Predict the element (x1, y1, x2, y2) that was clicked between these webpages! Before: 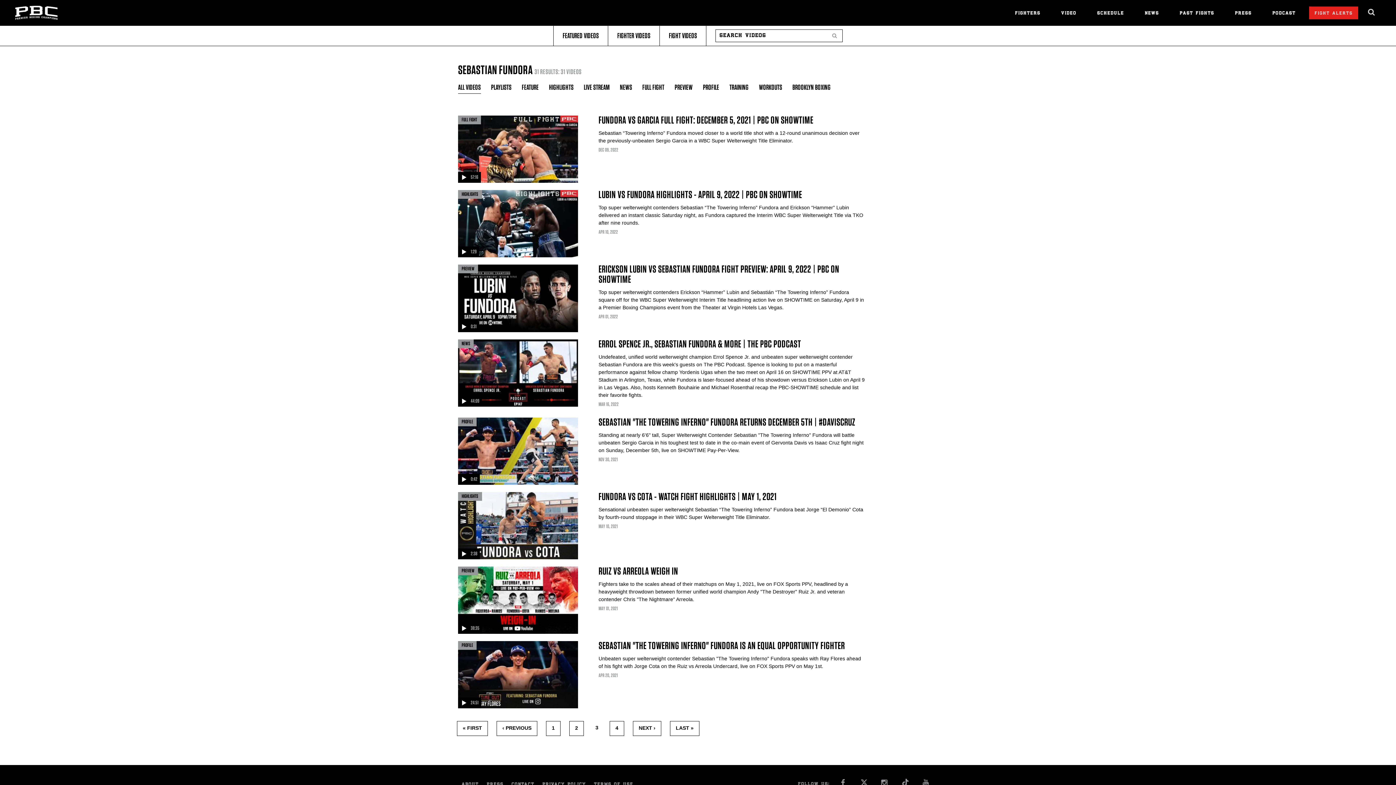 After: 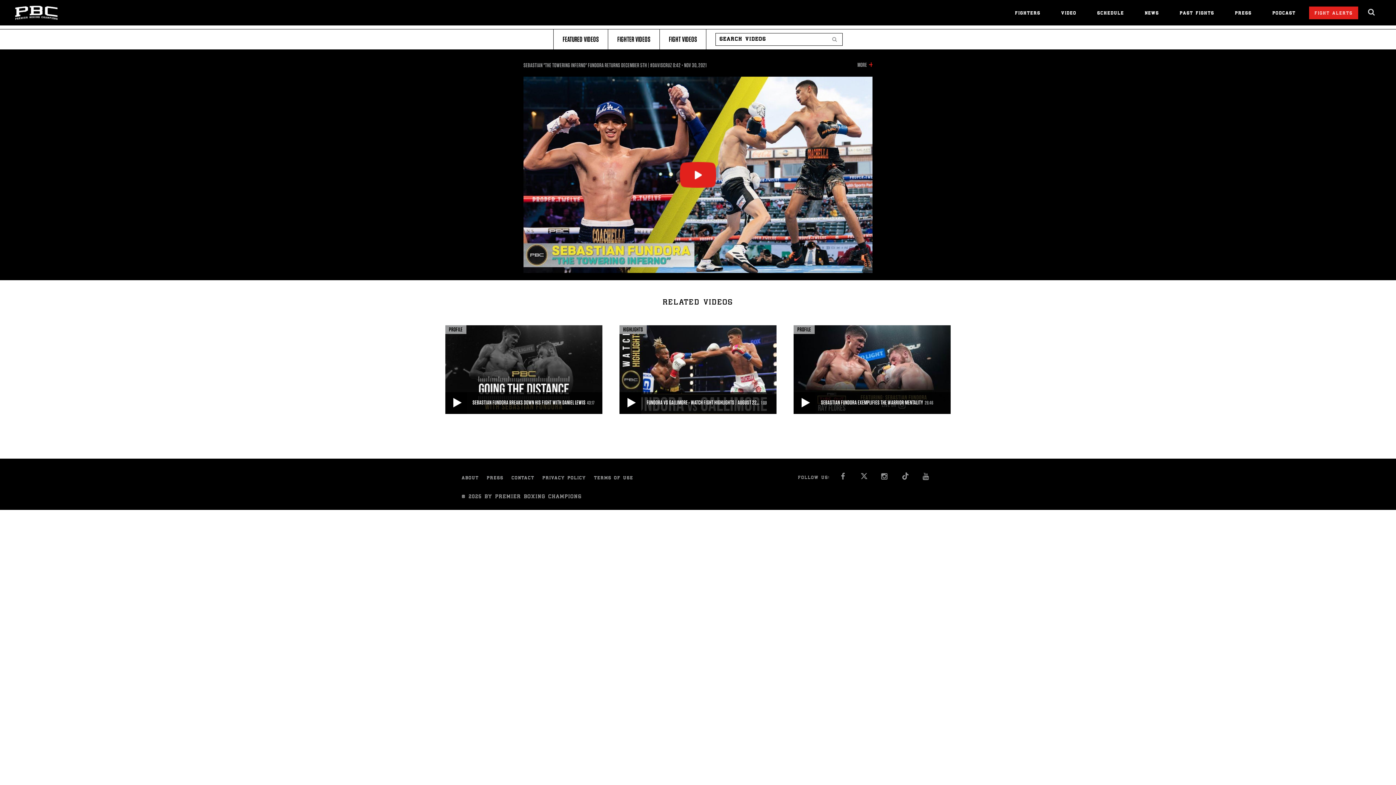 Action: bbox: (458, 417, 578, 485) label: 0:42
PROFILE
video